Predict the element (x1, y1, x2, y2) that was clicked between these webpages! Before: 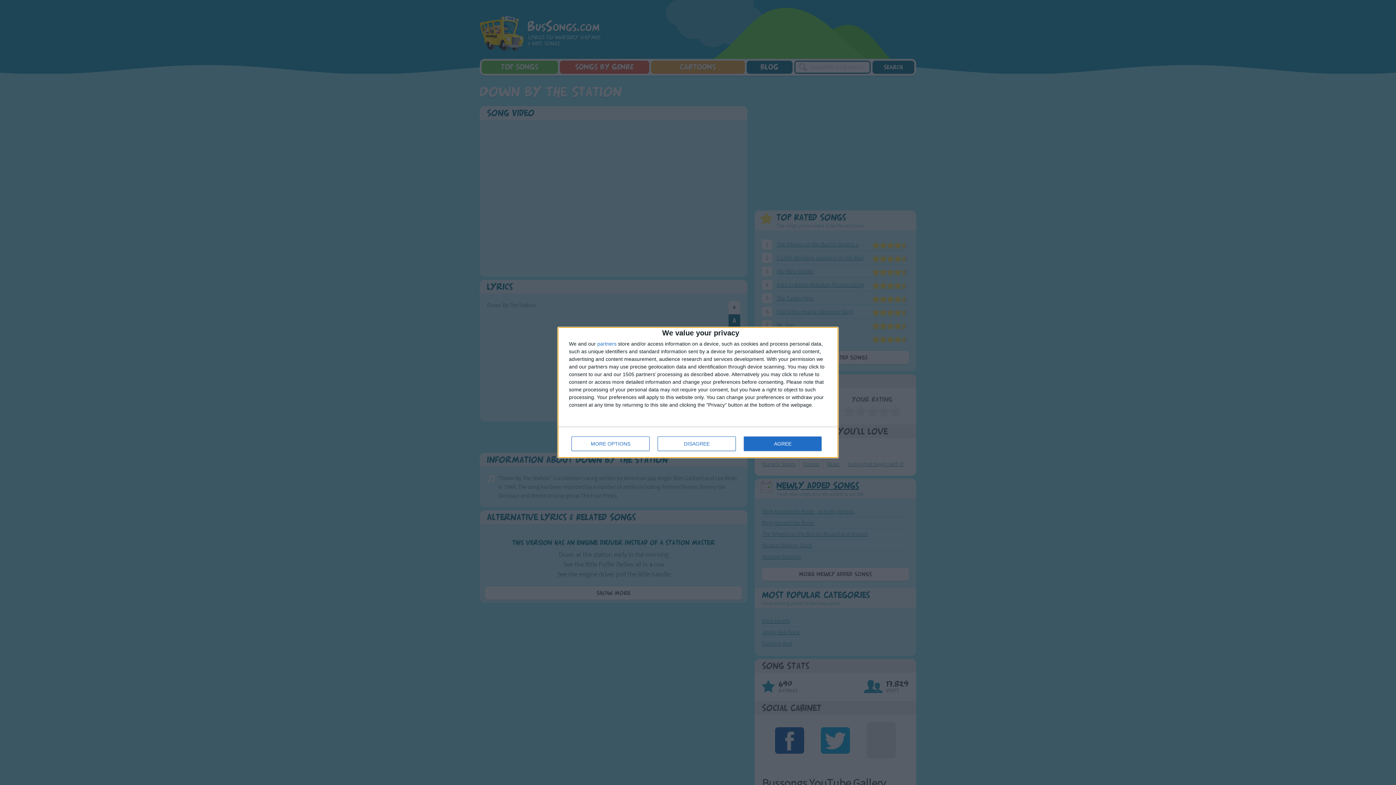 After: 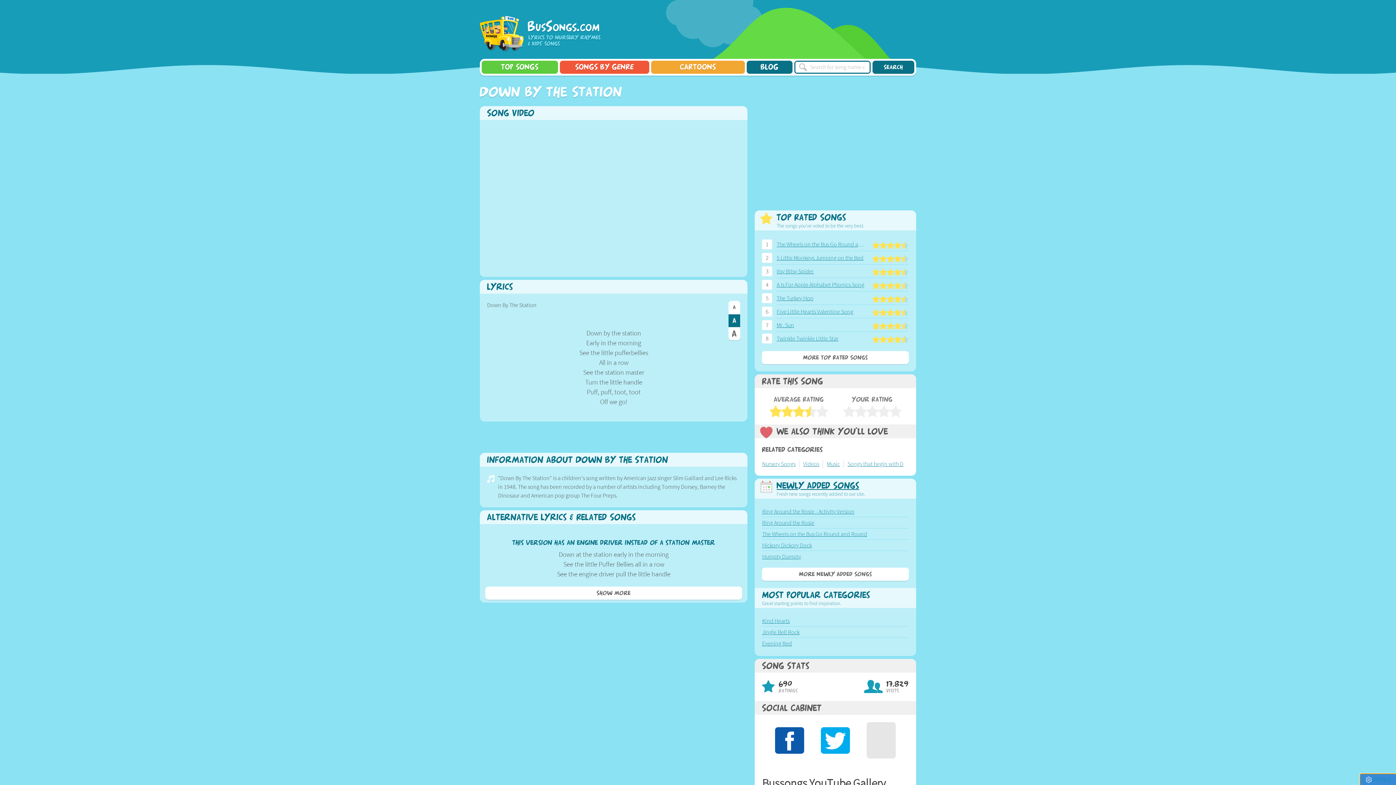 Action: label: AGREE bbox: (744, 436, 821, 451)